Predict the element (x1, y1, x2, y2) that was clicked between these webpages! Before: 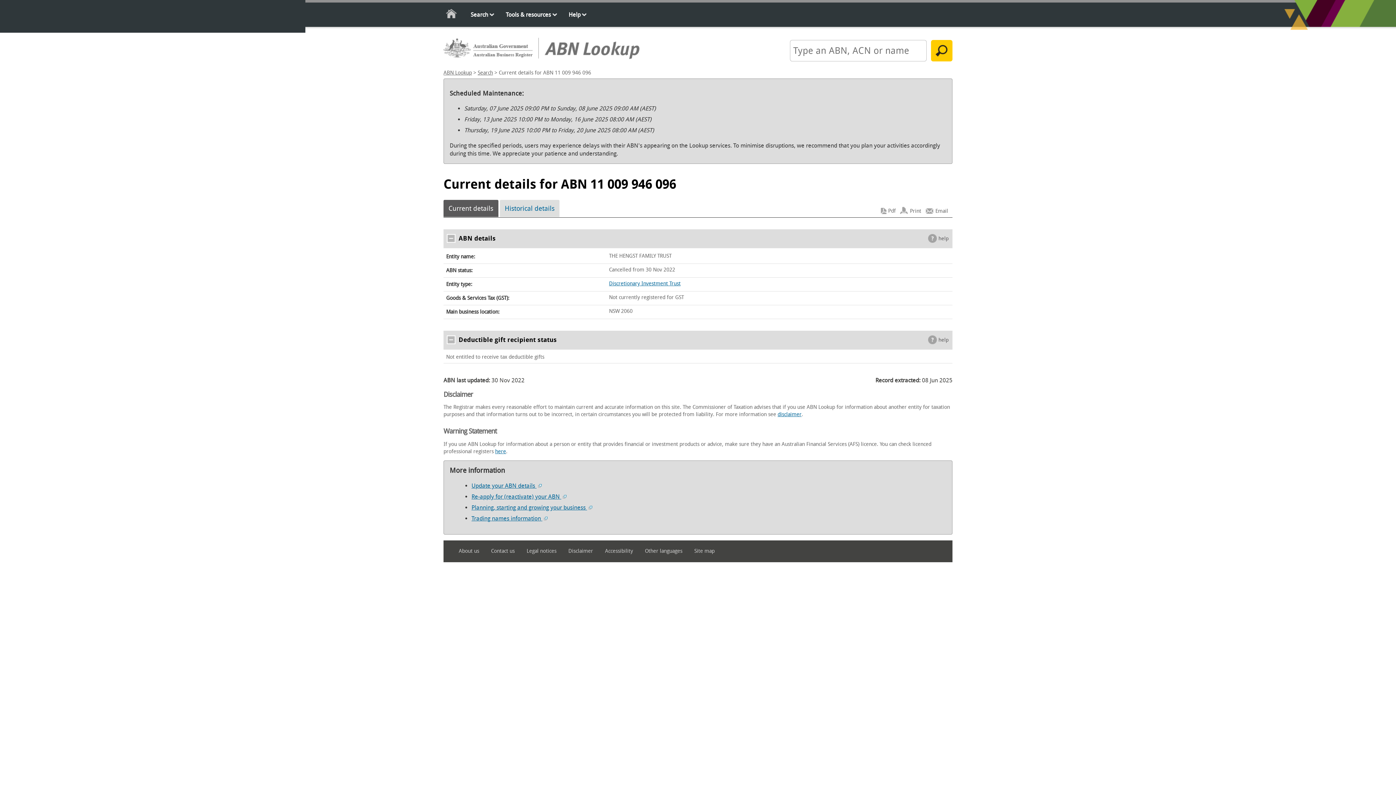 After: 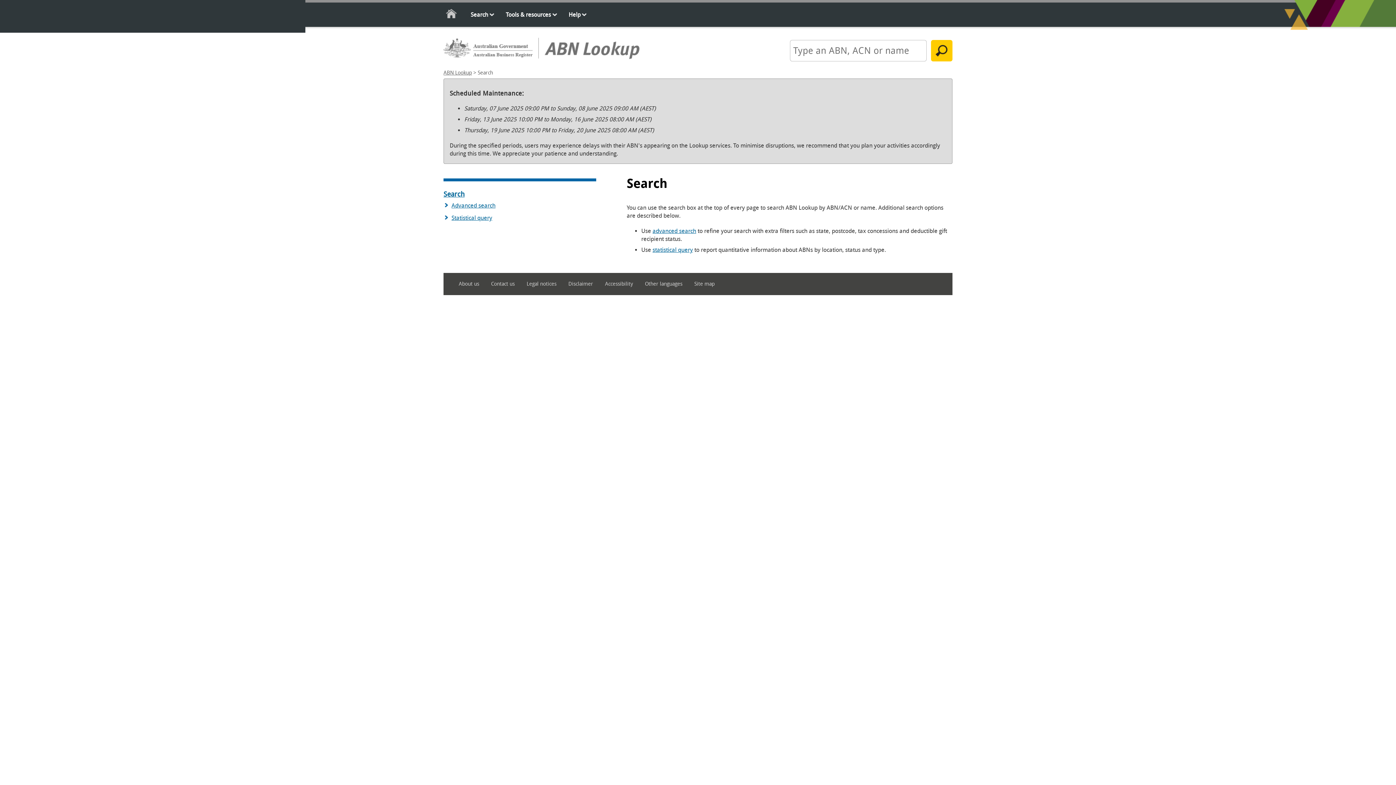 Action: label: Search bbox: (461, 6, 495, 24)